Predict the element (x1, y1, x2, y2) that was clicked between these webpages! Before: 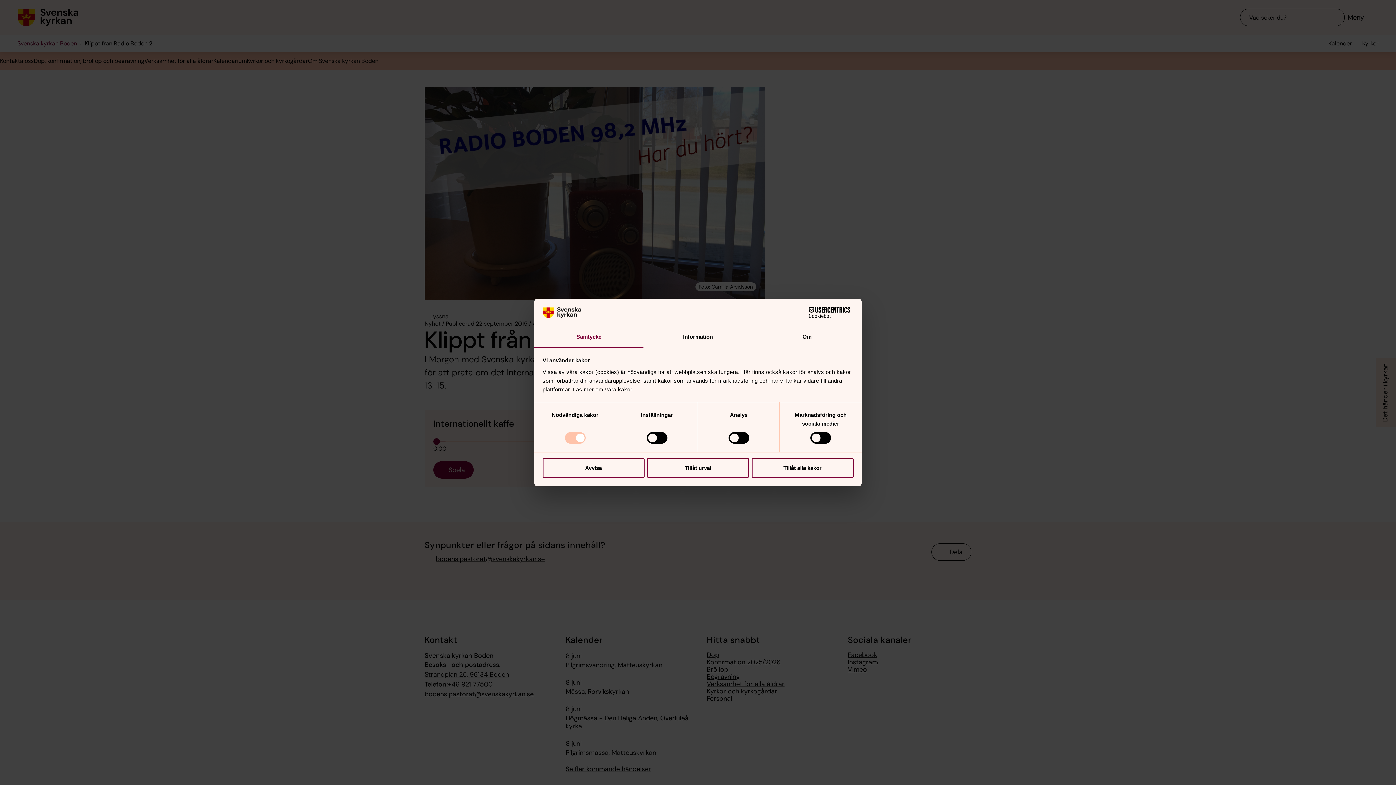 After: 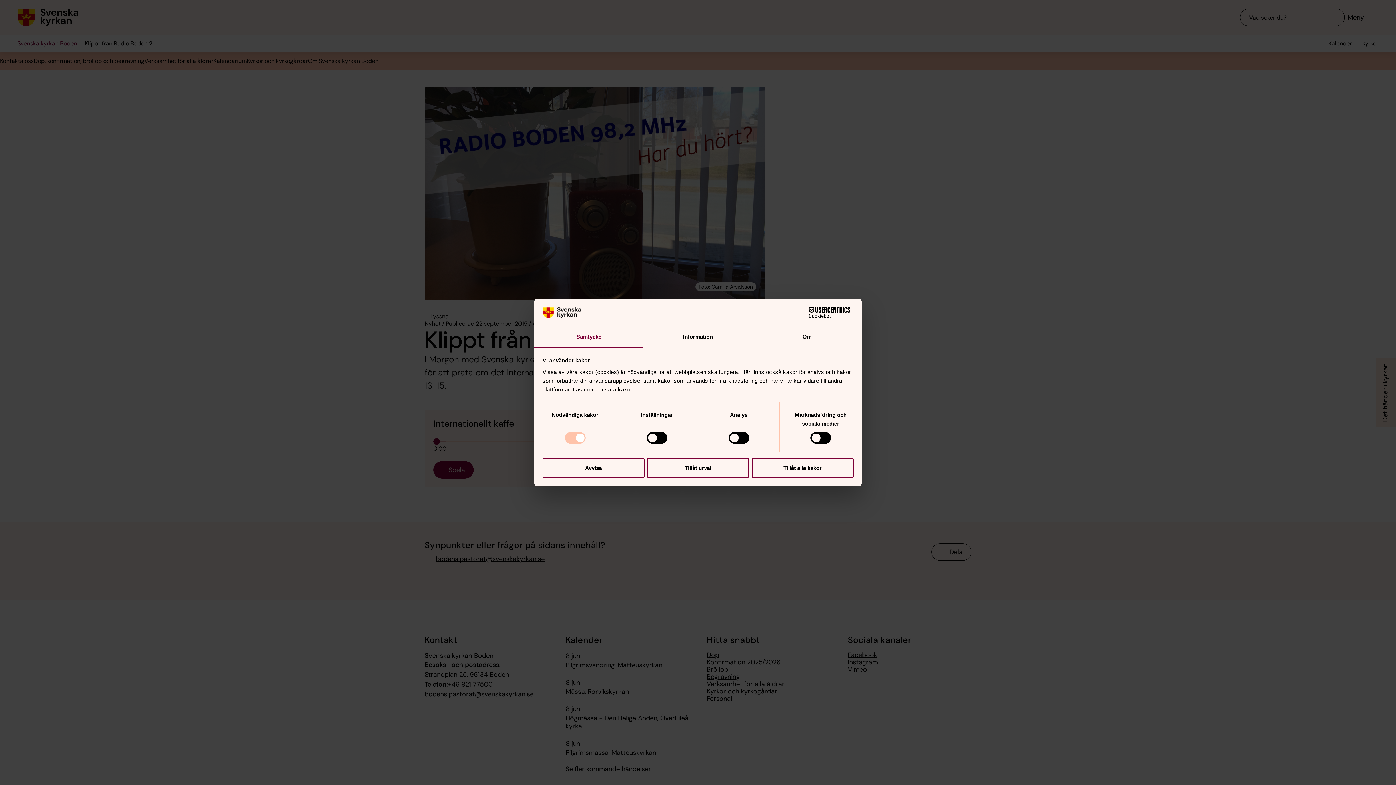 Action: label: Cookiebot - opens in a new window bbox: (790, 307, 853, 318)